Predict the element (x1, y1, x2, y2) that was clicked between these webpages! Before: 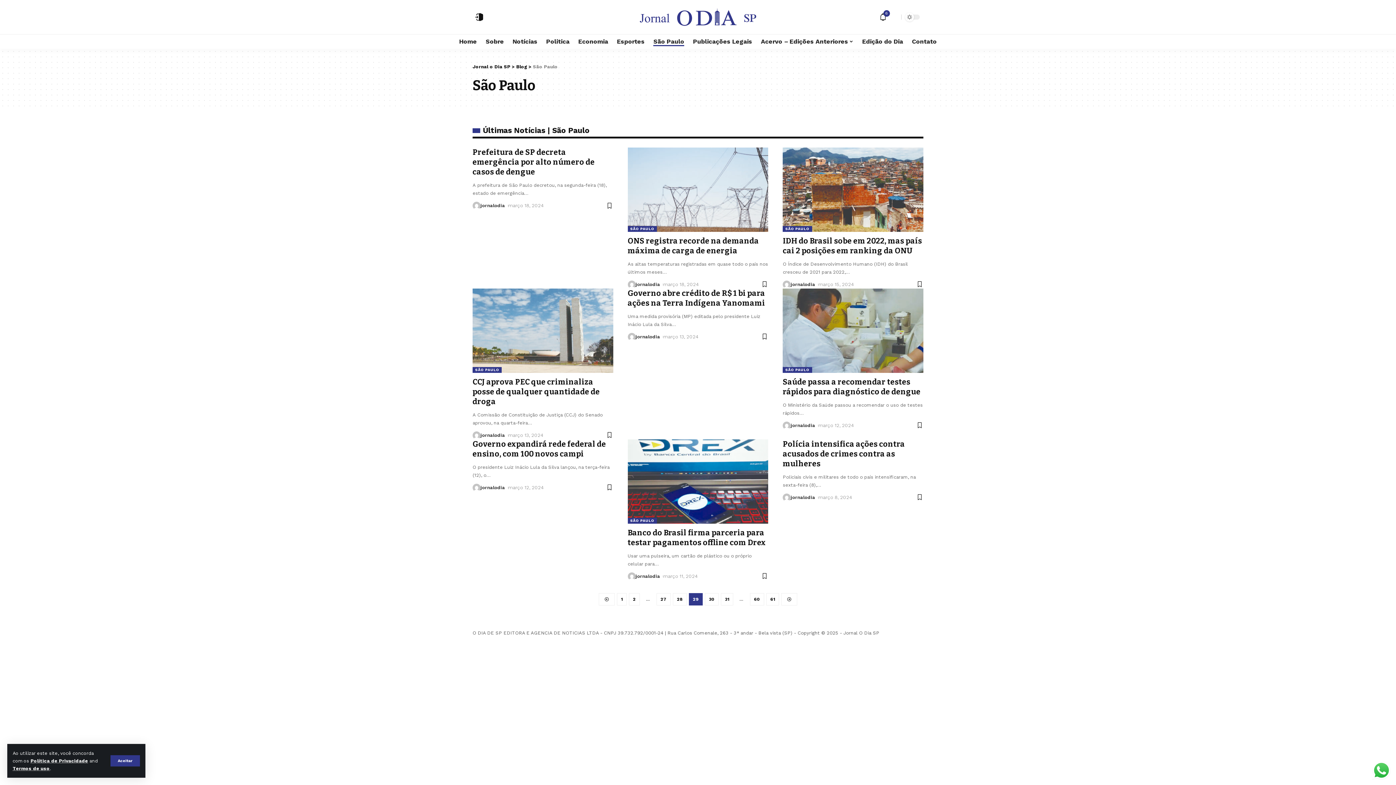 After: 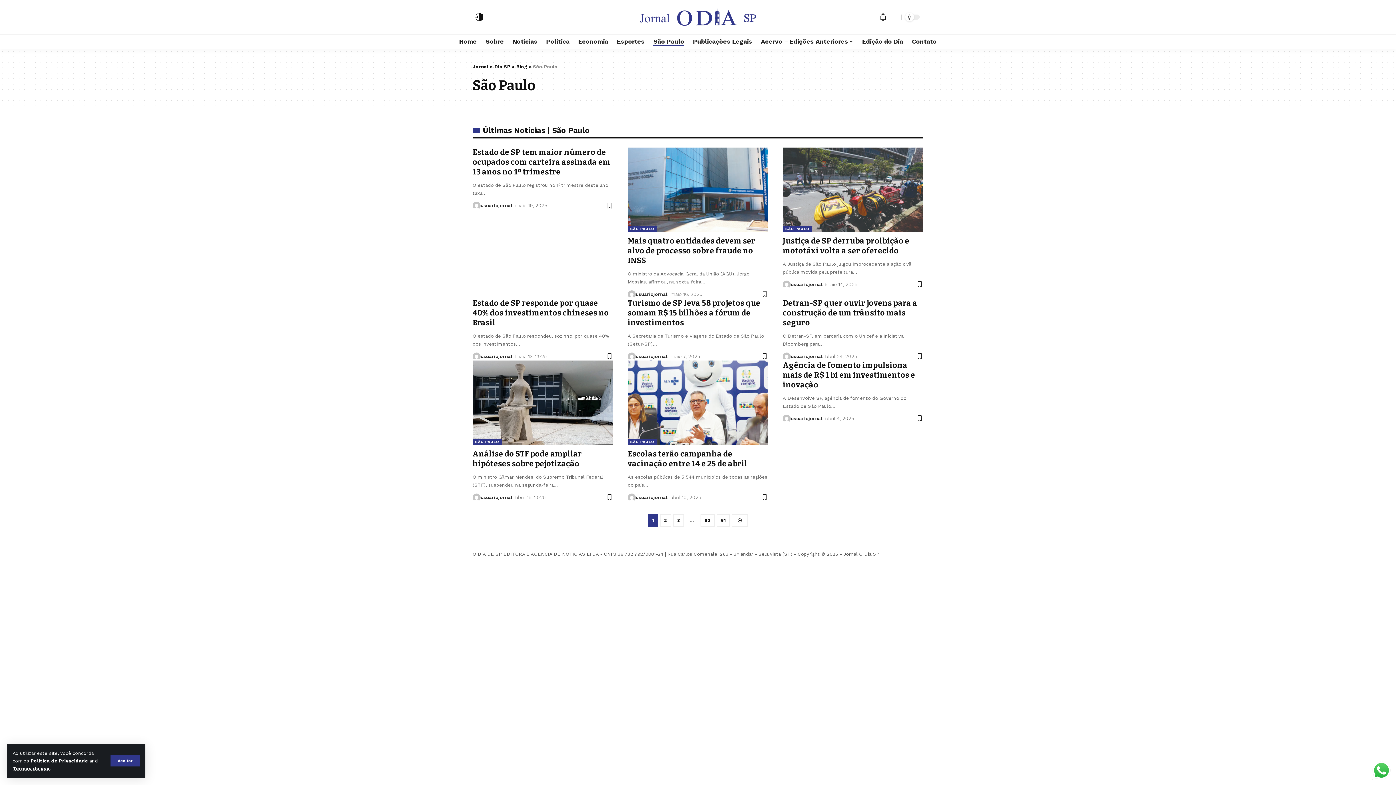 Action: bbox: (782, 226, 812, 231) label: SÃO PAULO